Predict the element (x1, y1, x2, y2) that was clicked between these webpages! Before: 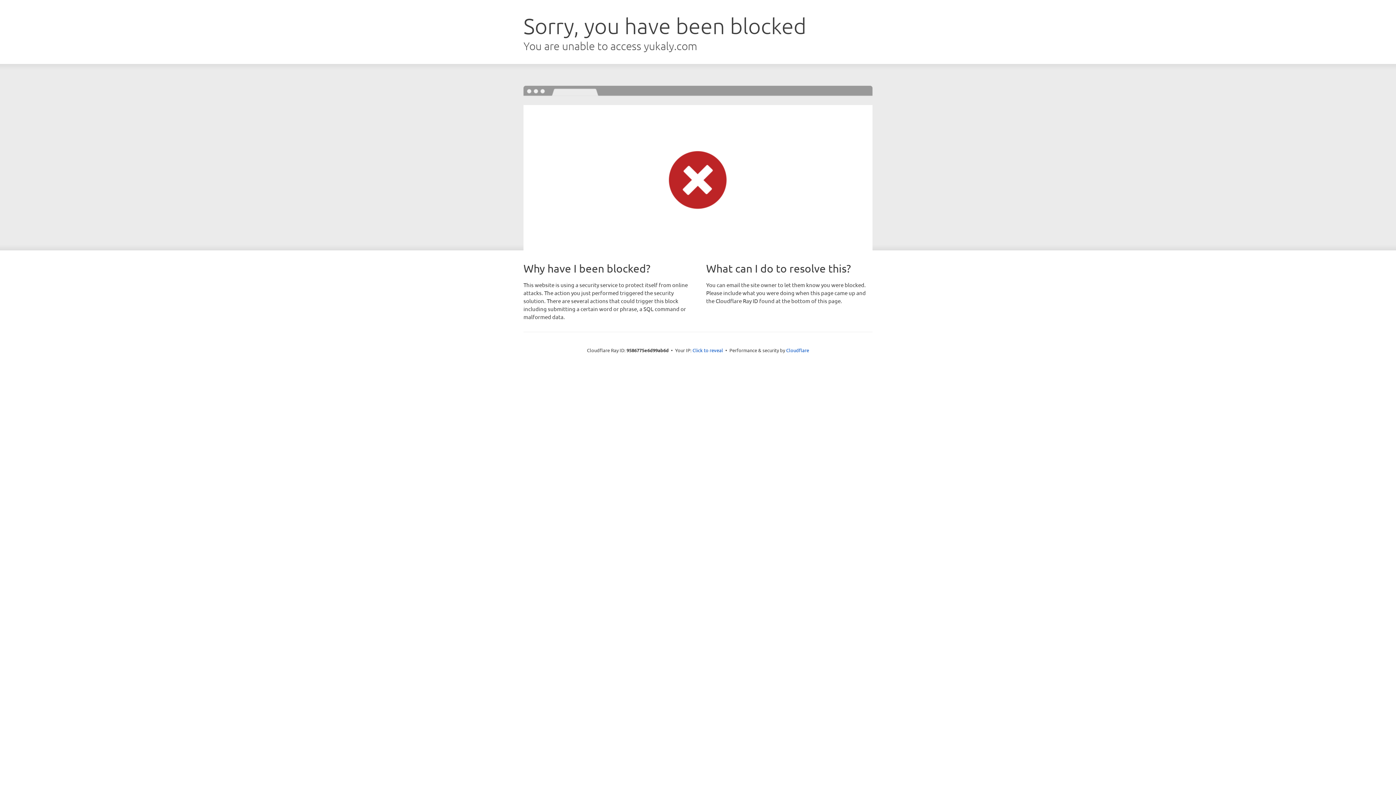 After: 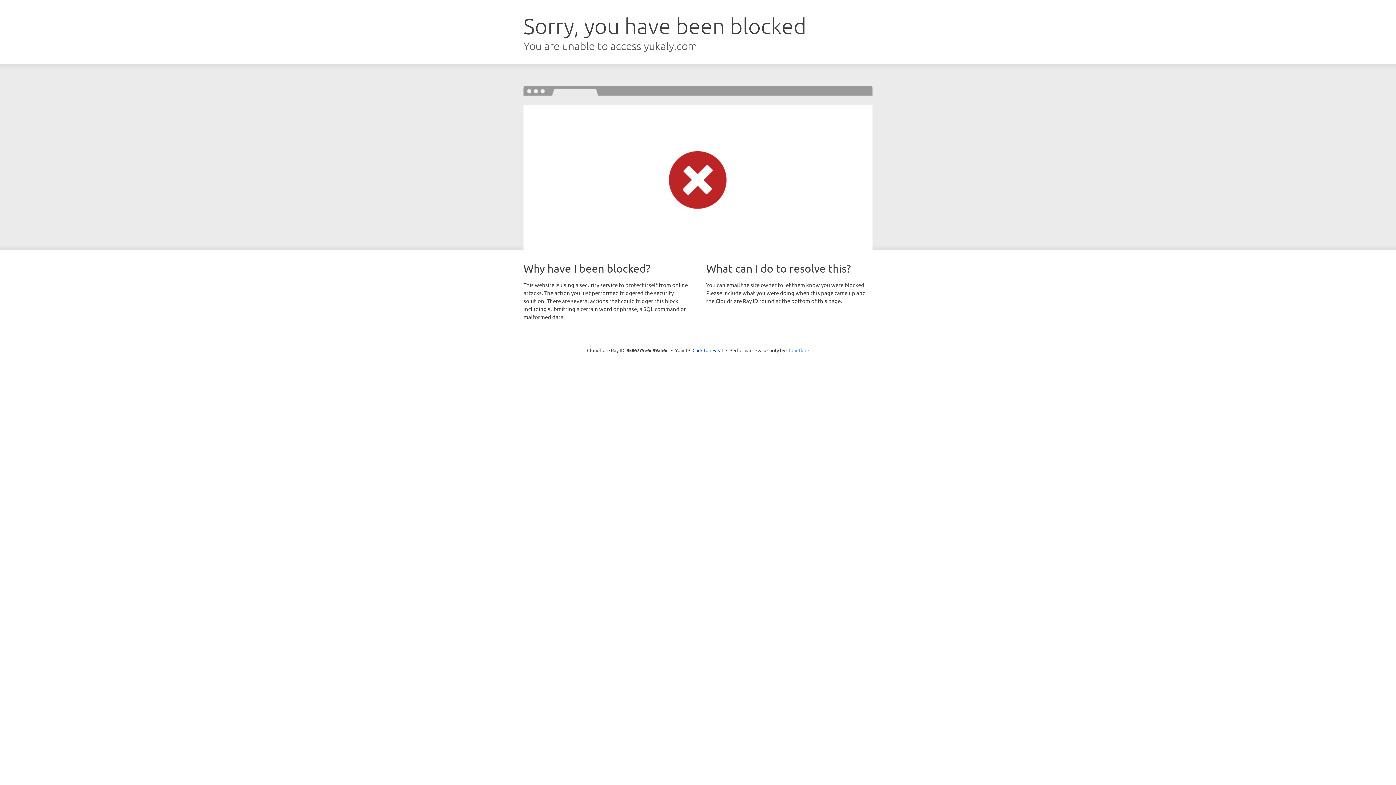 Action: label: Cloudflare bbox: (786, 347, 809, 353)